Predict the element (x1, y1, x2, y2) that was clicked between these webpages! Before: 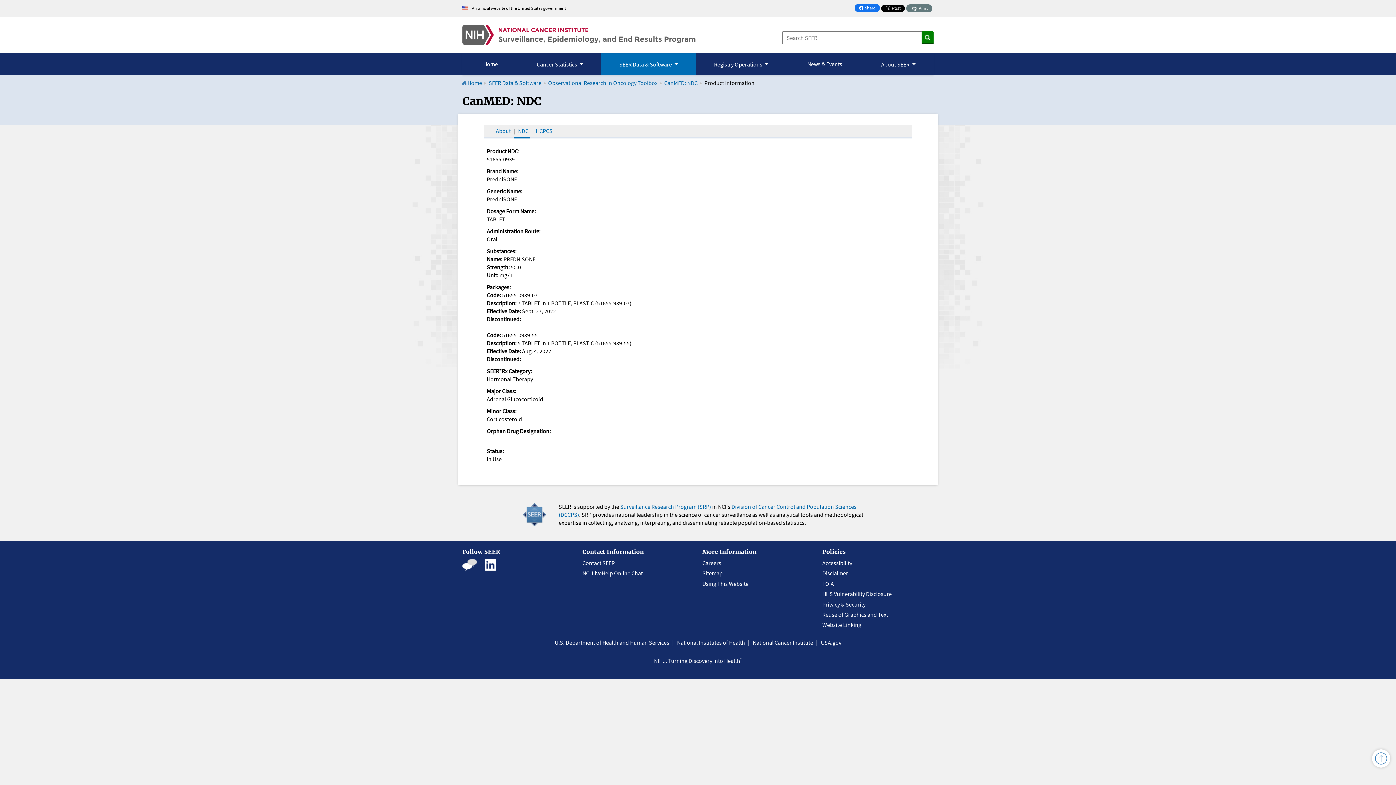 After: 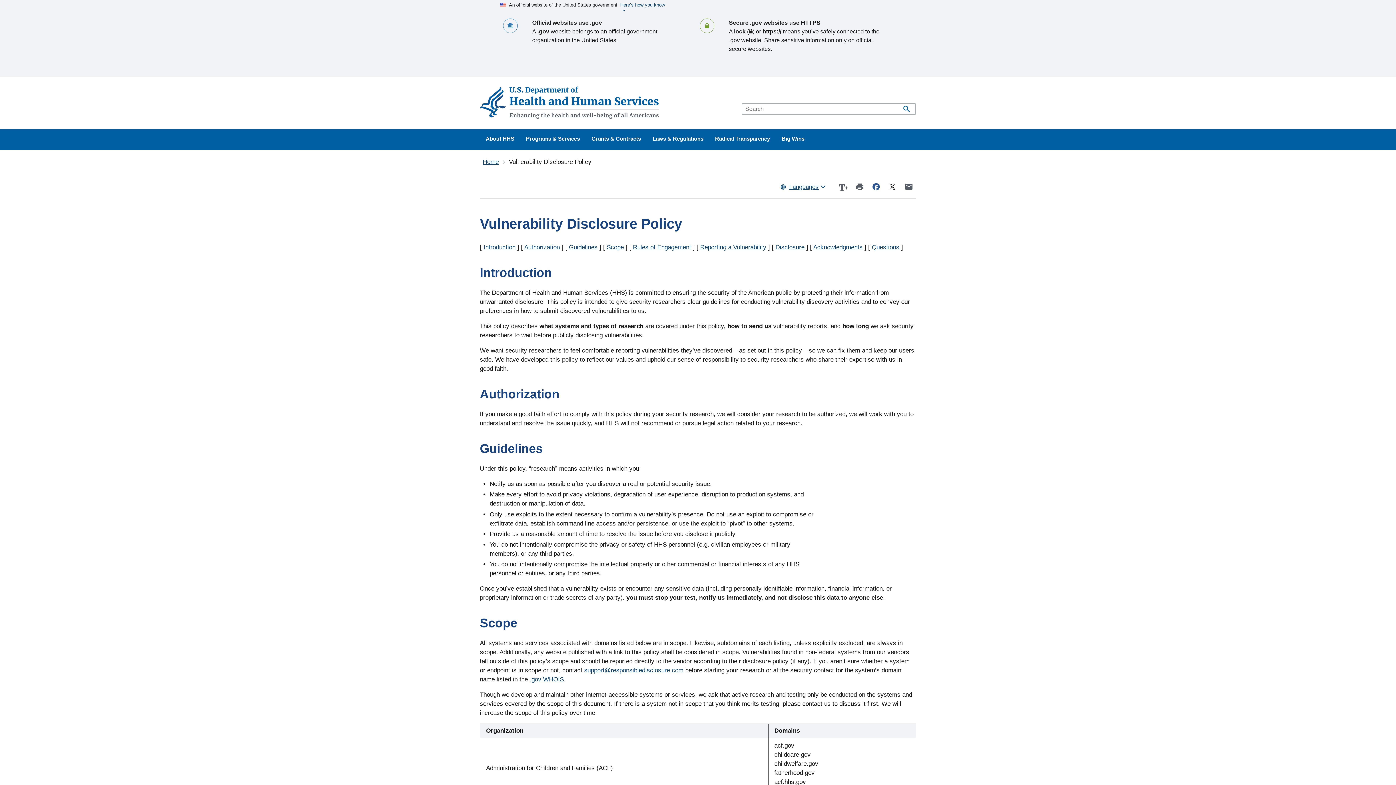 Action: label: HHS Vulnerability Disclosure bbox: (822, 590, 892, 597)